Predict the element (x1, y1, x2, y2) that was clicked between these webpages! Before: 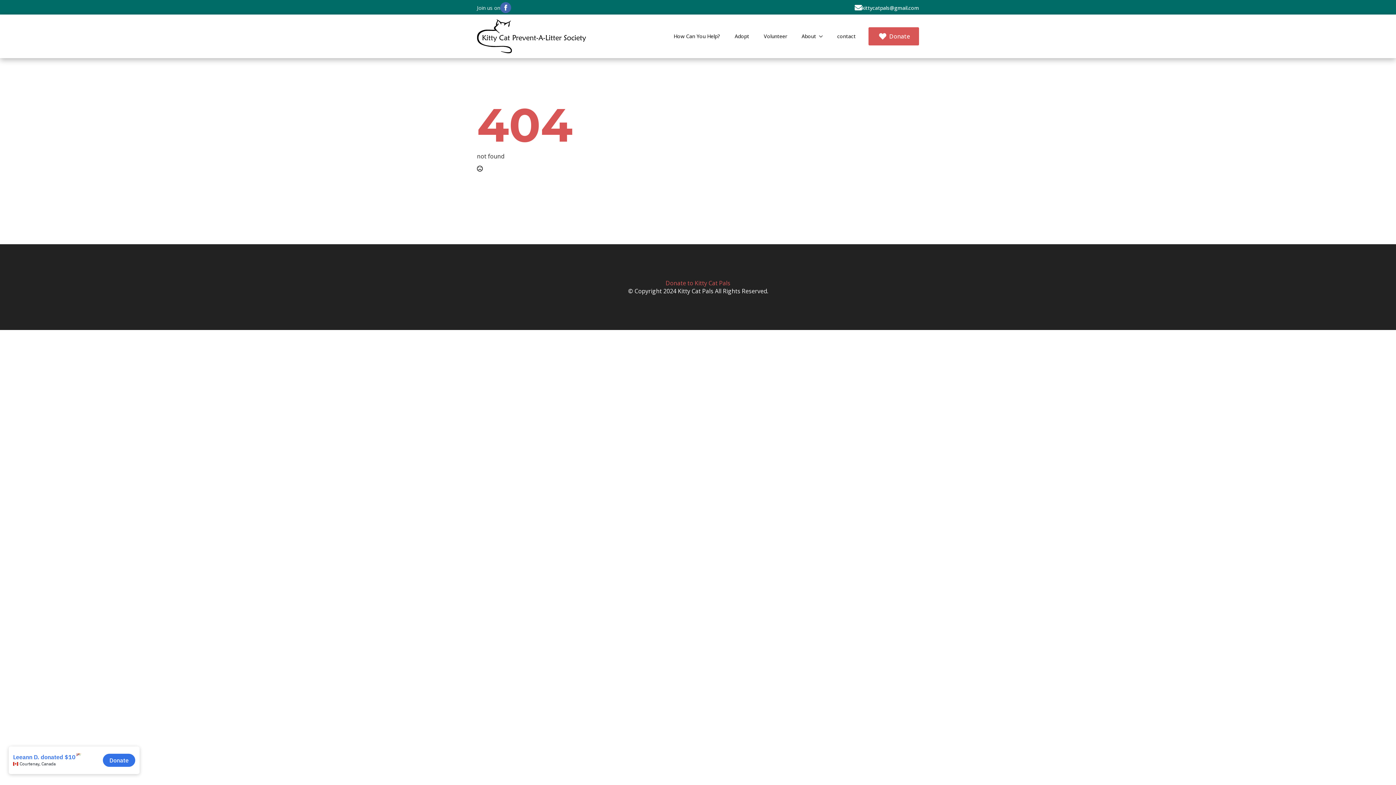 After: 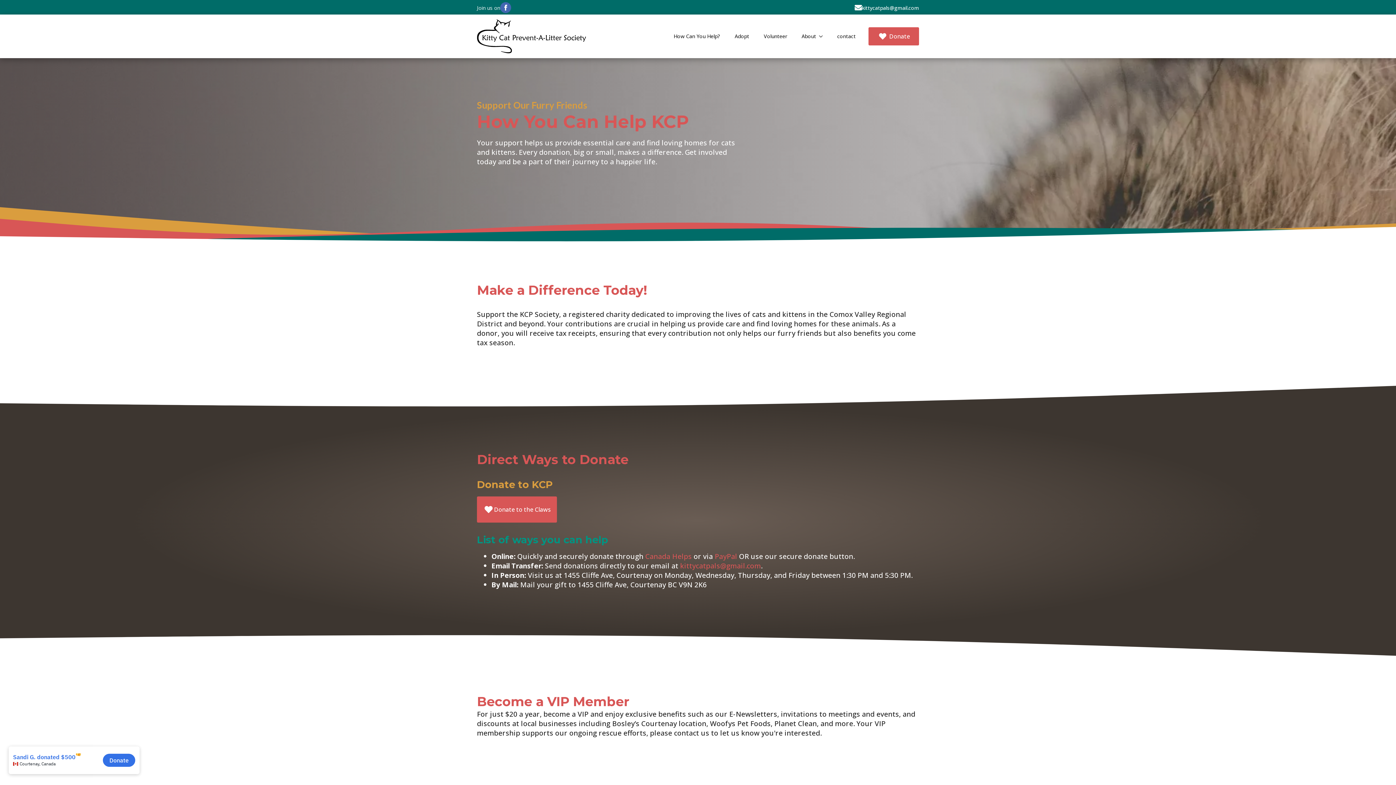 Action: bbox: (666, 26, 727, 46) label: How Can You Help?